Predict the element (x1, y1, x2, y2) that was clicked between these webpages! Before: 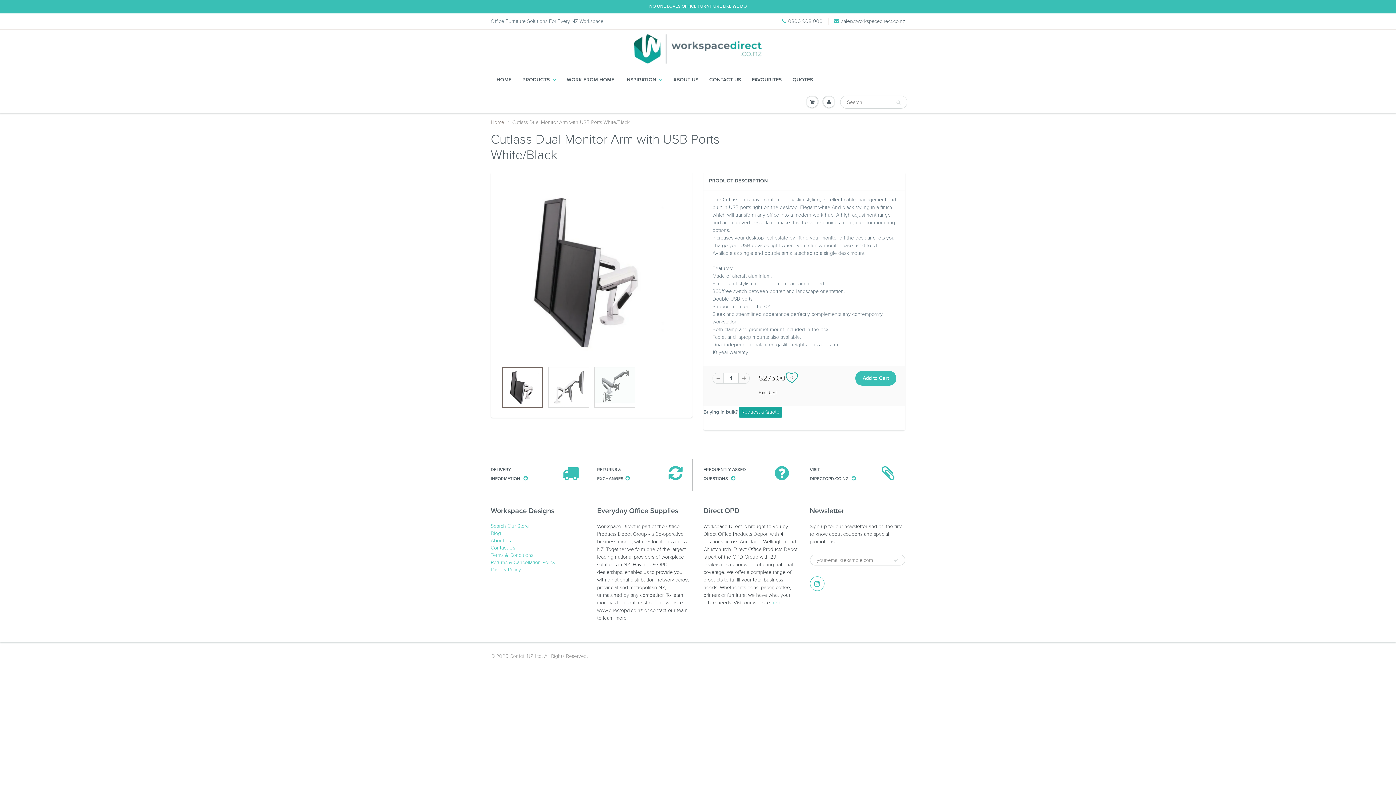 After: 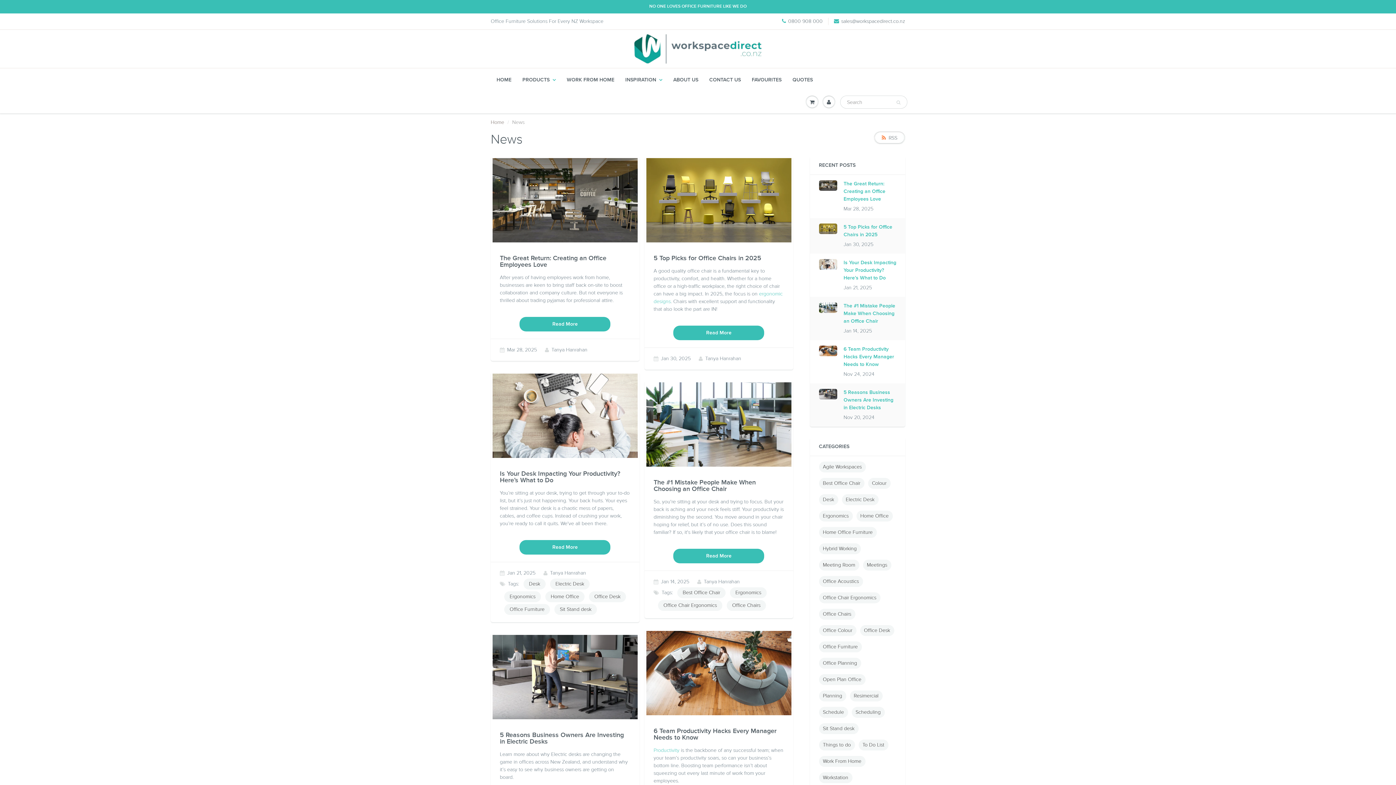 Action: label: Blog bbox: (490, 530, 501, 536)